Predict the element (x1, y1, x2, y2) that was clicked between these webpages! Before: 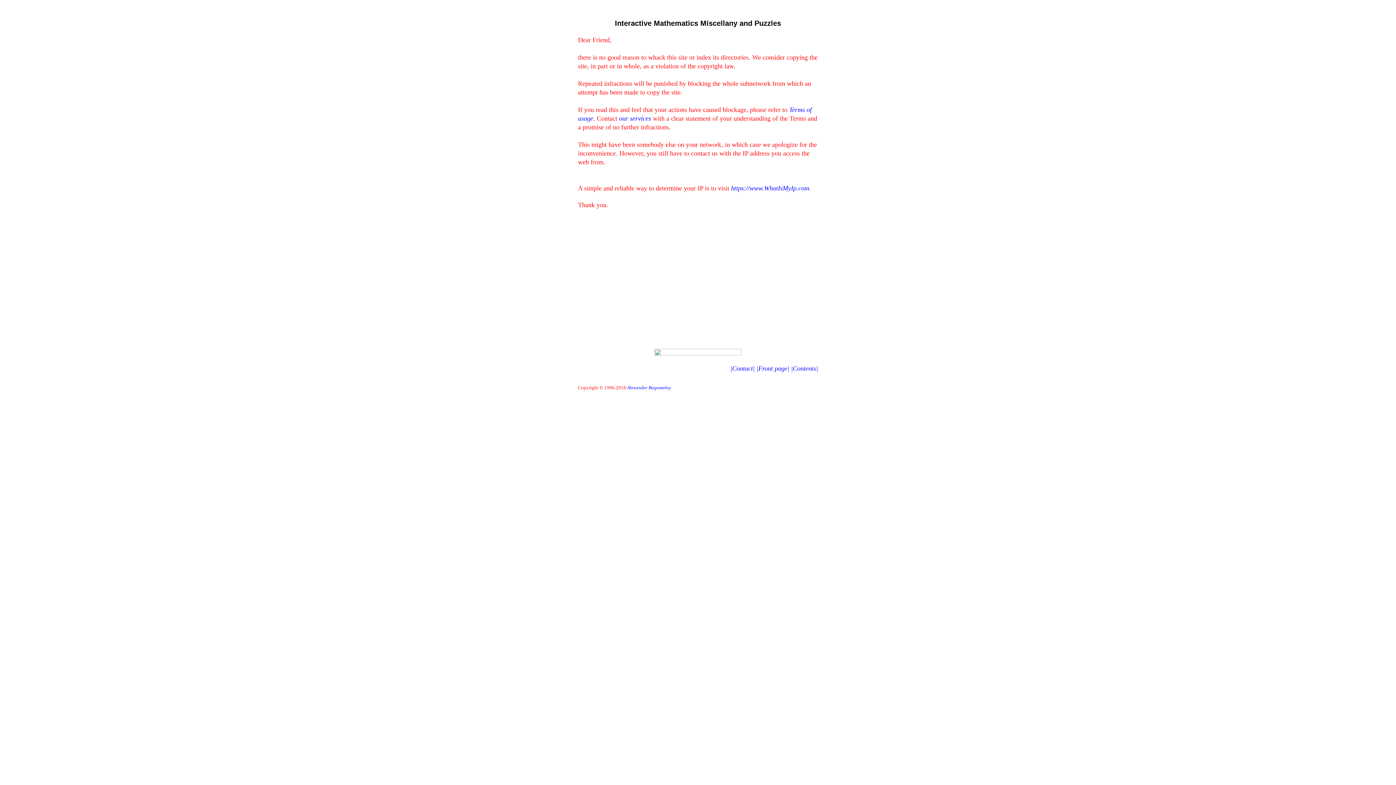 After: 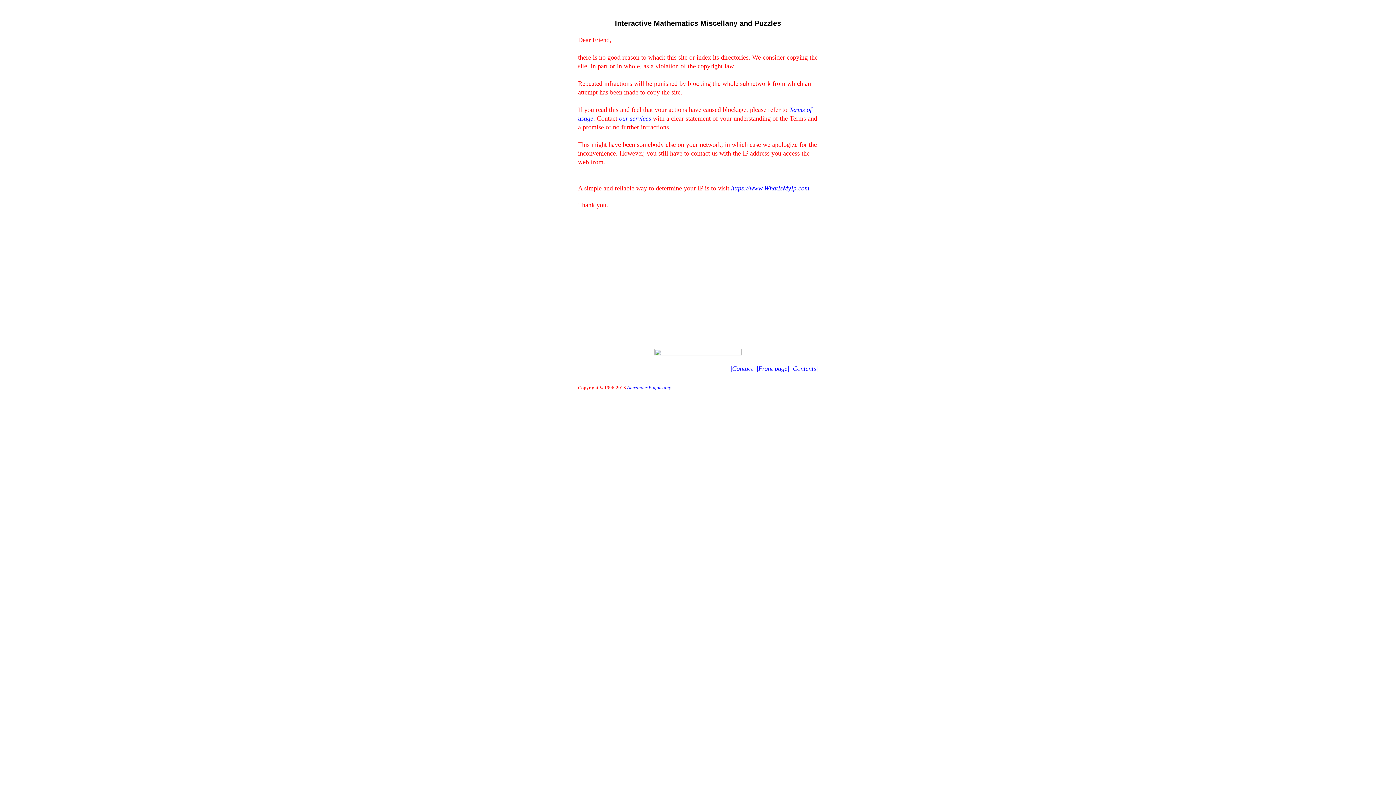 Action: bbox: (730, 364, 754, 372) label: |Contact|